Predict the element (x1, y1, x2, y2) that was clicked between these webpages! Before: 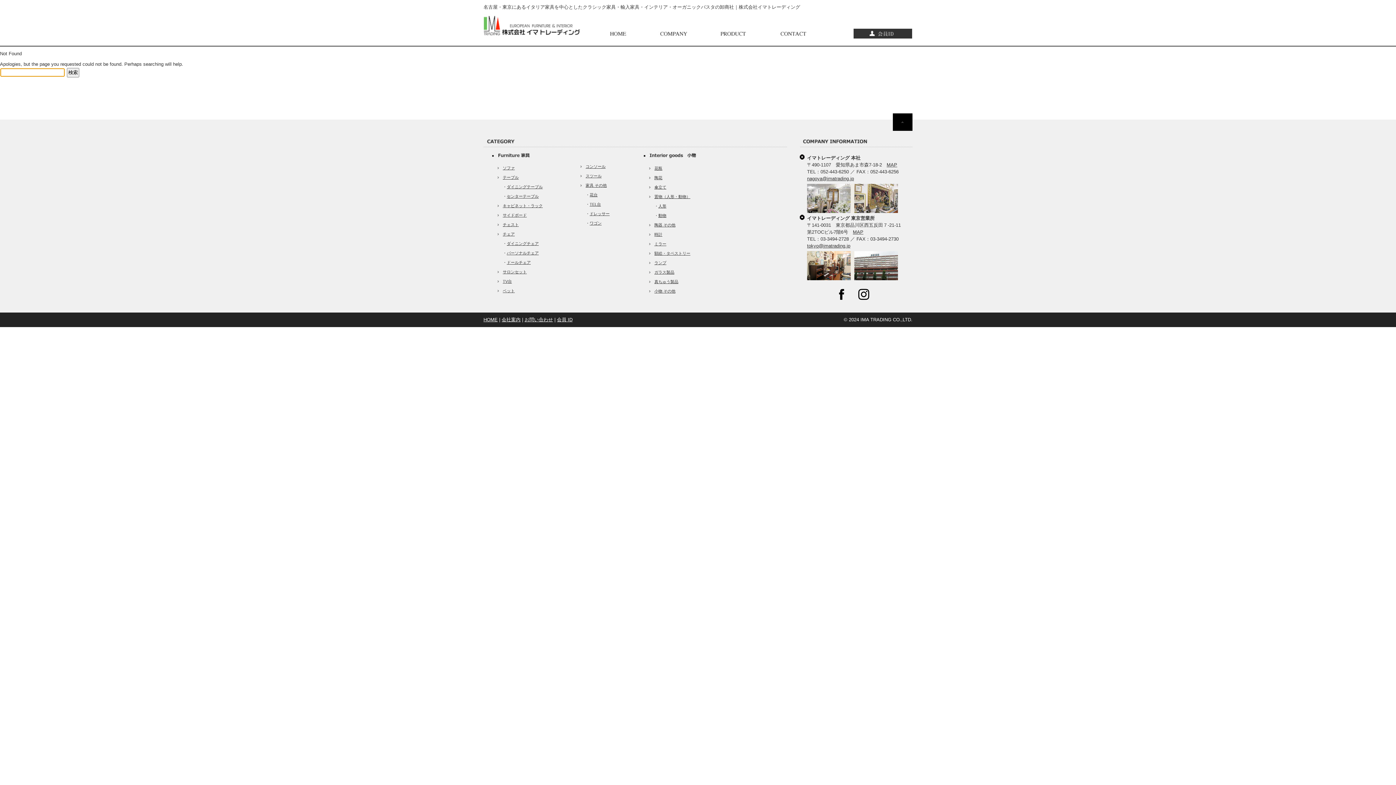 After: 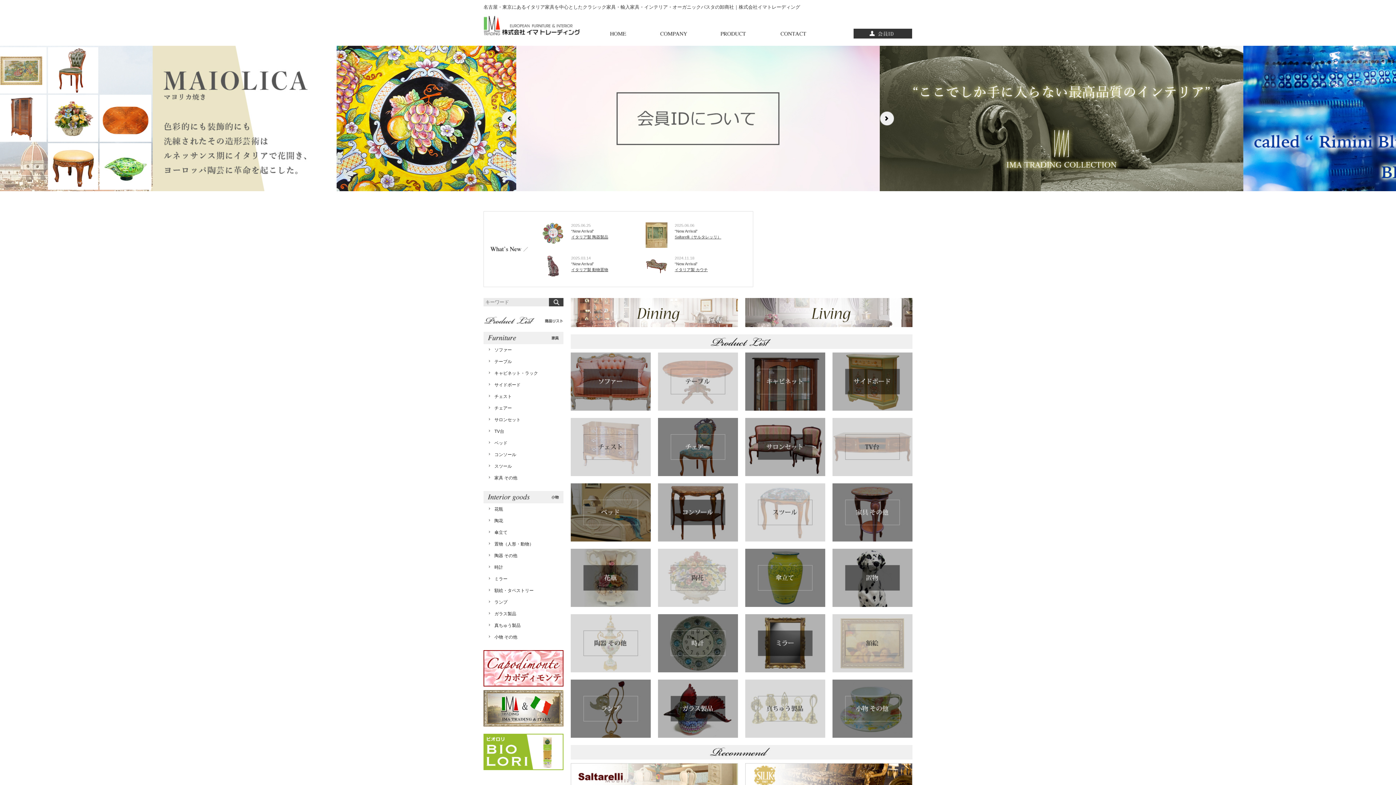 Action: bbox: (483, 14, 592, 20)